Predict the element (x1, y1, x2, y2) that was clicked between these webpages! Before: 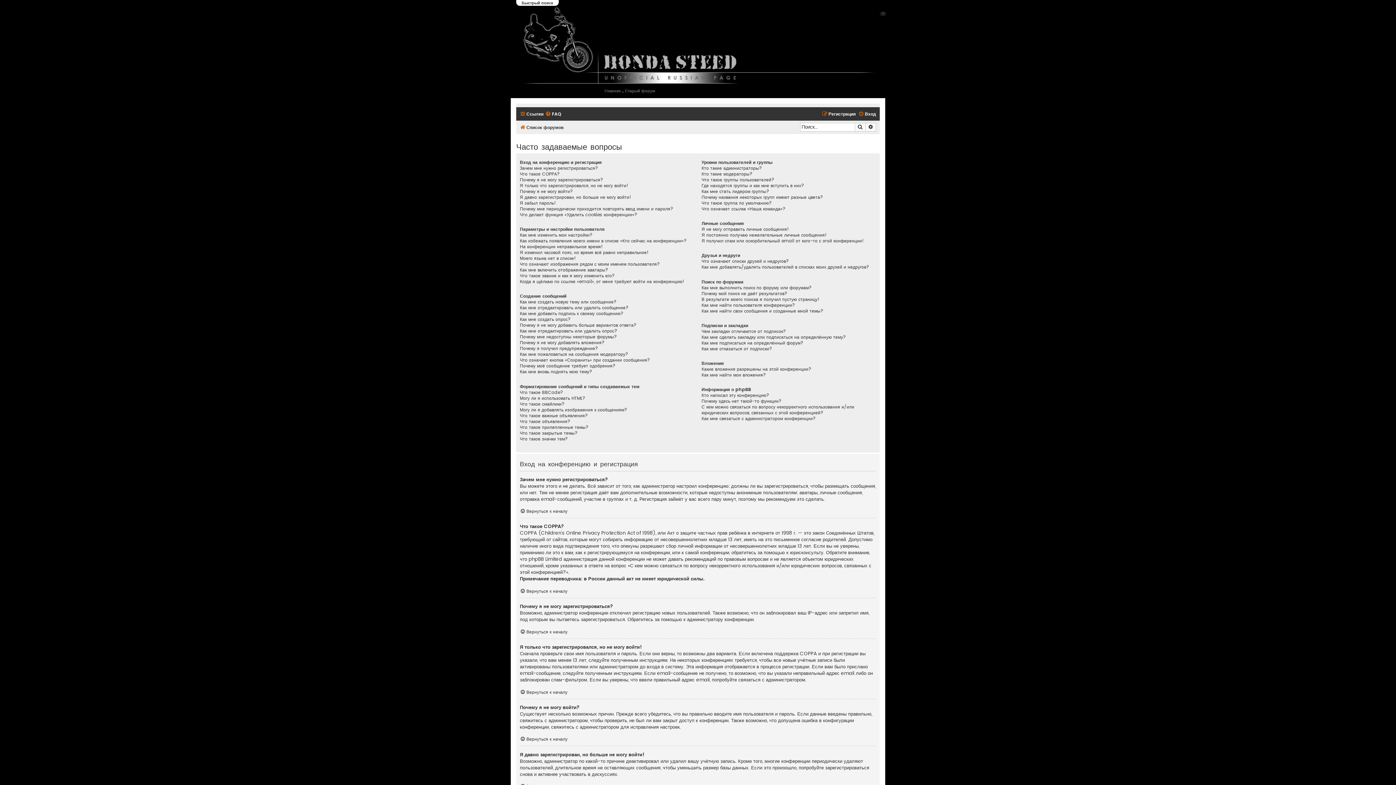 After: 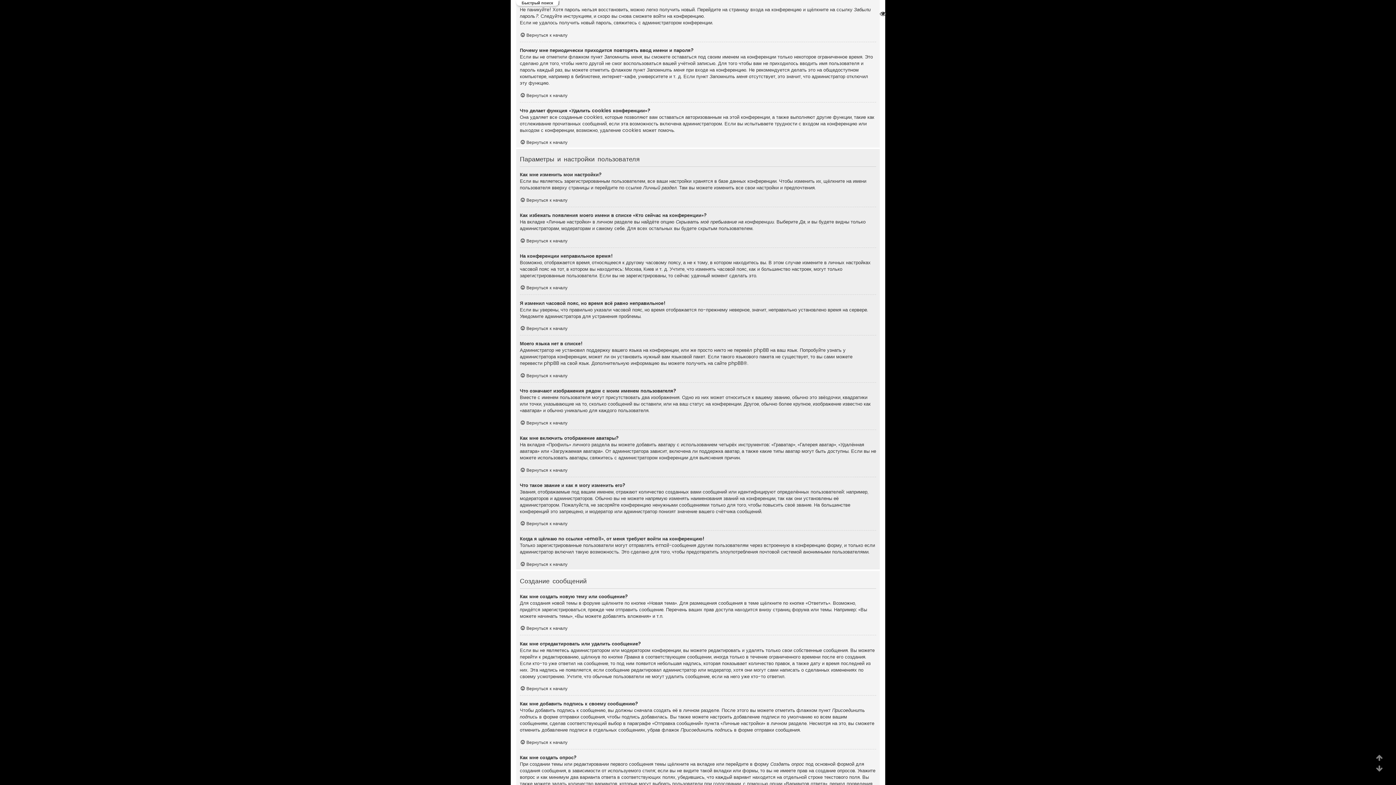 Action: label: Я забыл пароль! bbox: (520, 200, 556, 206)